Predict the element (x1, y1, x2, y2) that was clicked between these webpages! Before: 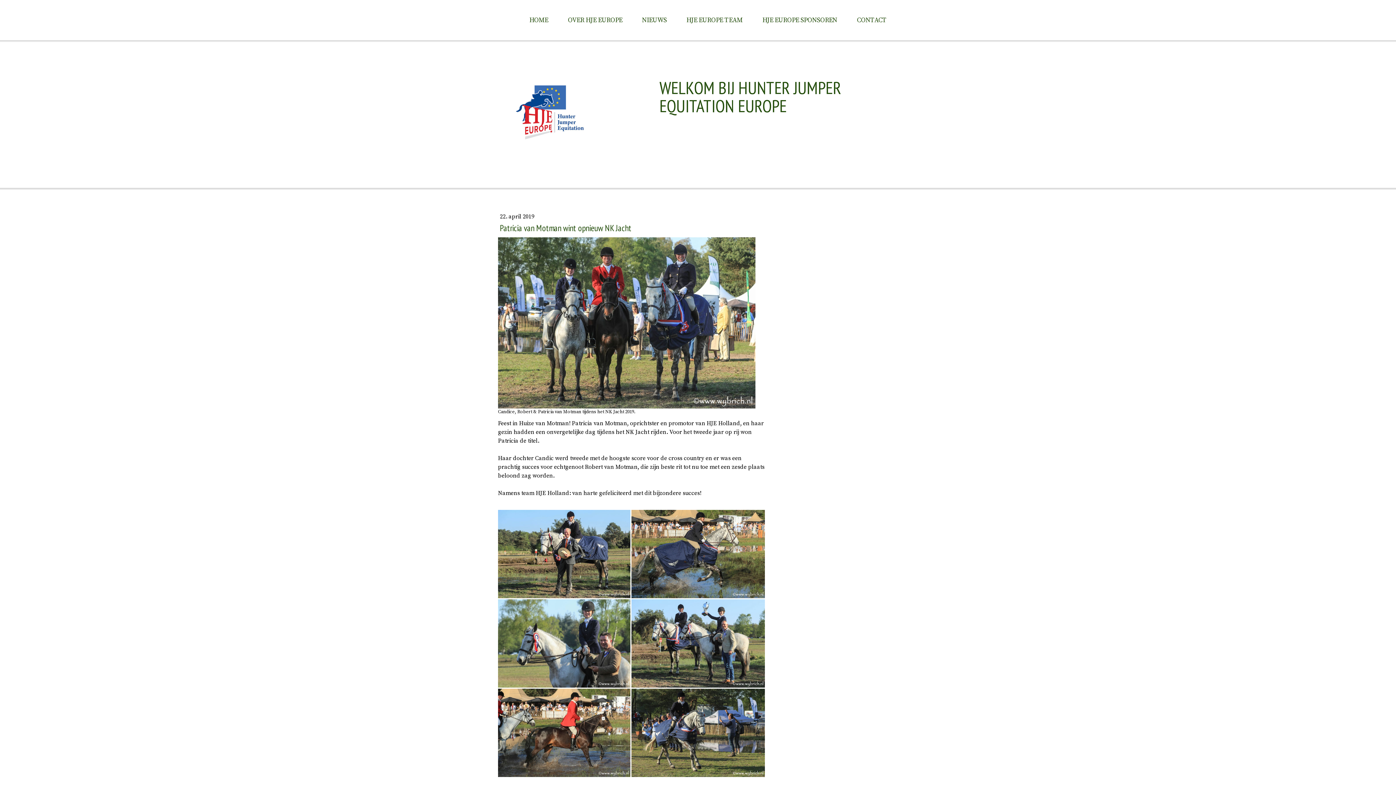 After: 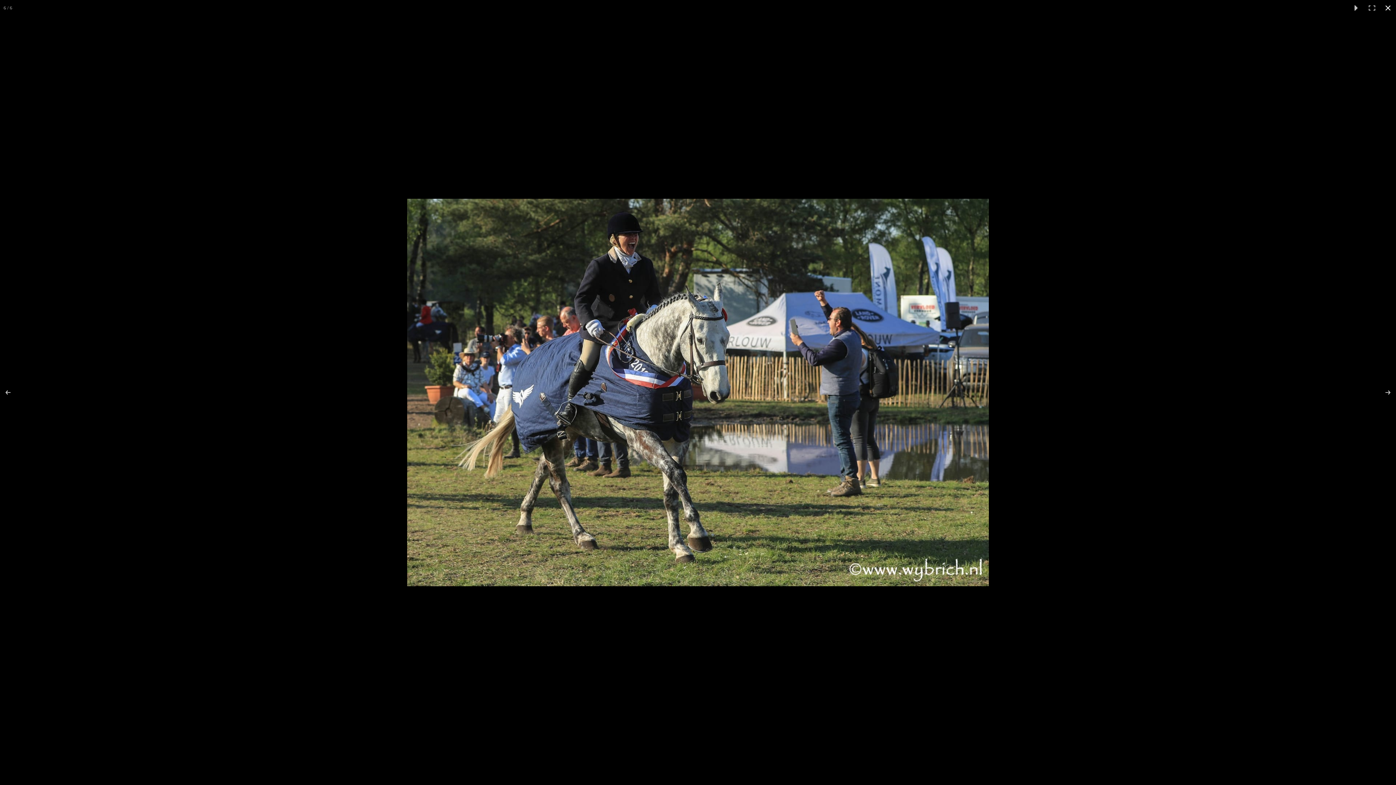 Action: bbox: (631, 689, 764, 777)